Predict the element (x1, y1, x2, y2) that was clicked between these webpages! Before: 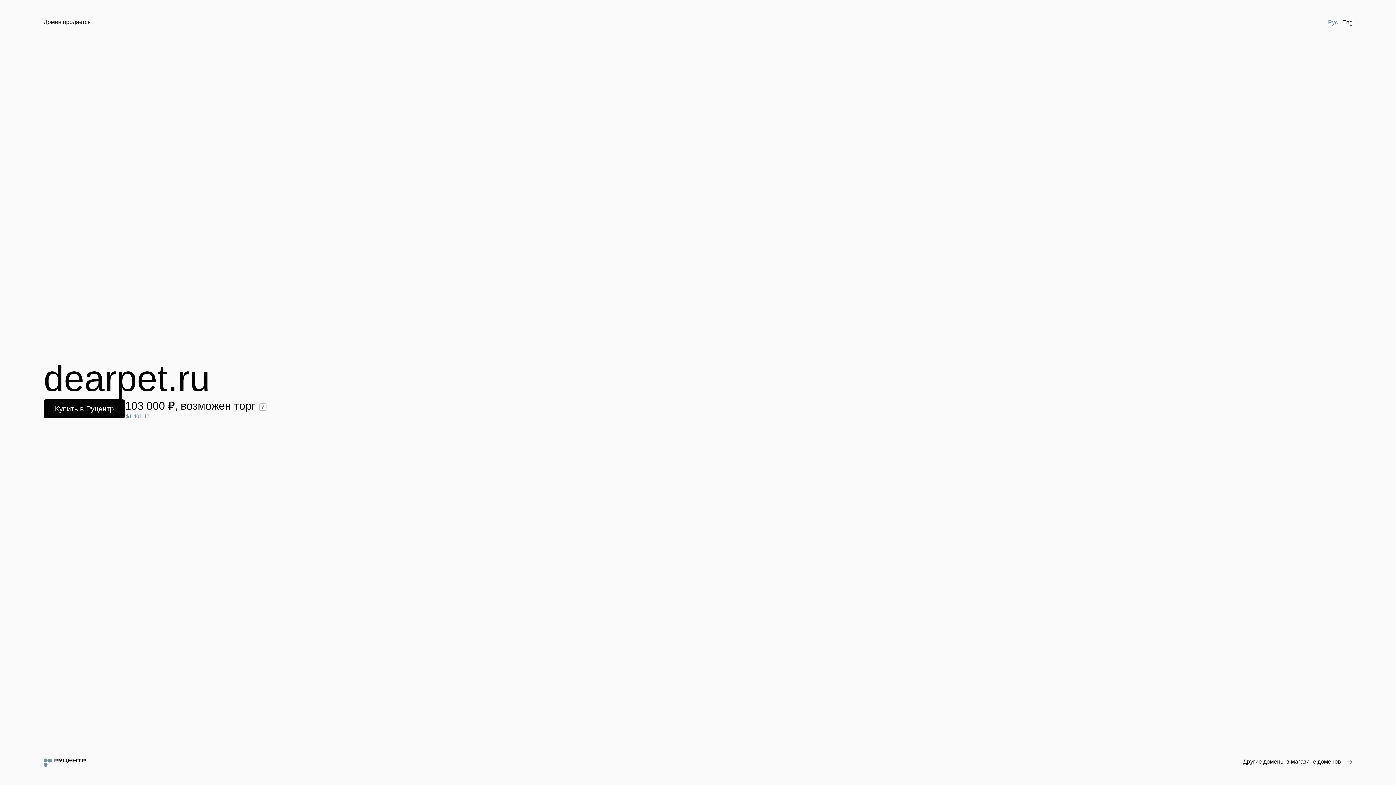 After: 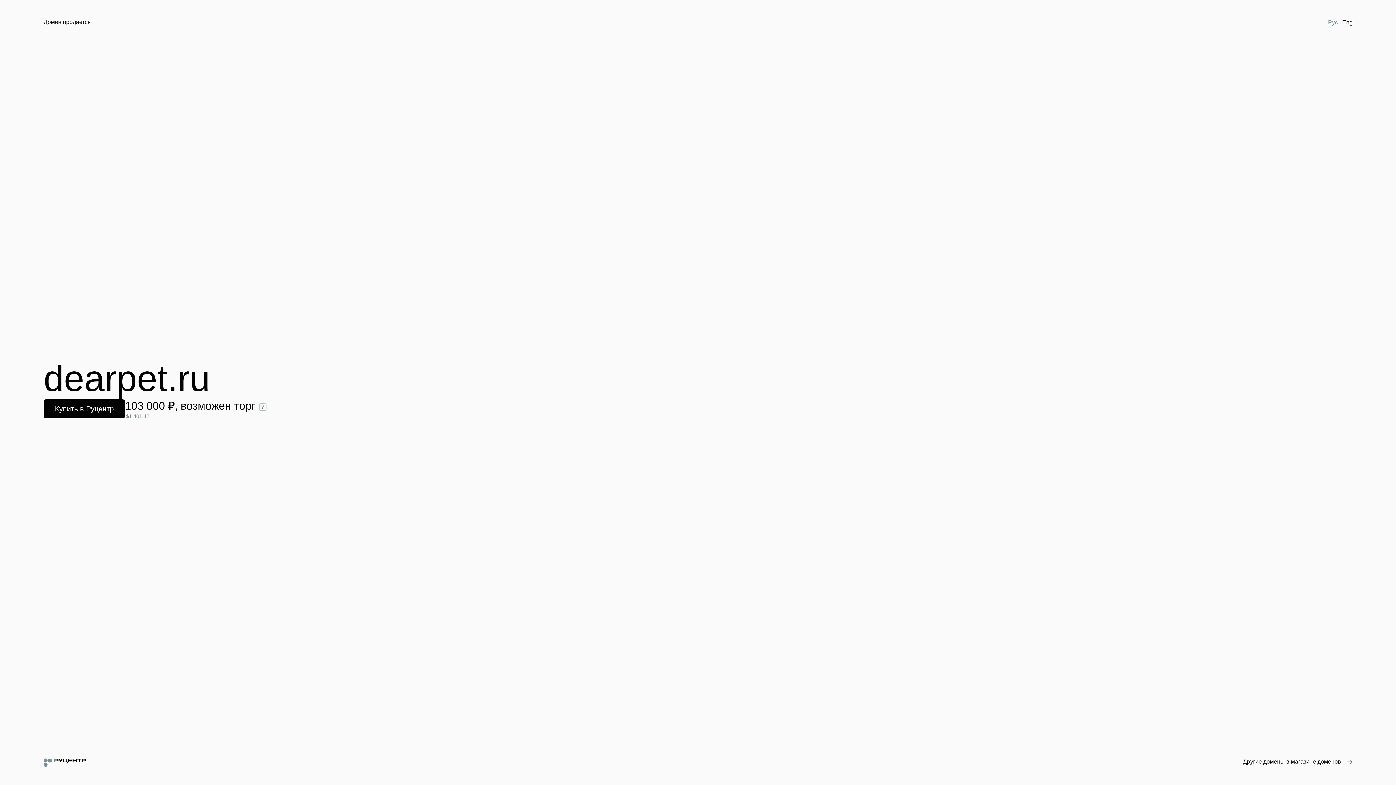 Action: label: Рус bbox: (1326, 18, 1340, 26)